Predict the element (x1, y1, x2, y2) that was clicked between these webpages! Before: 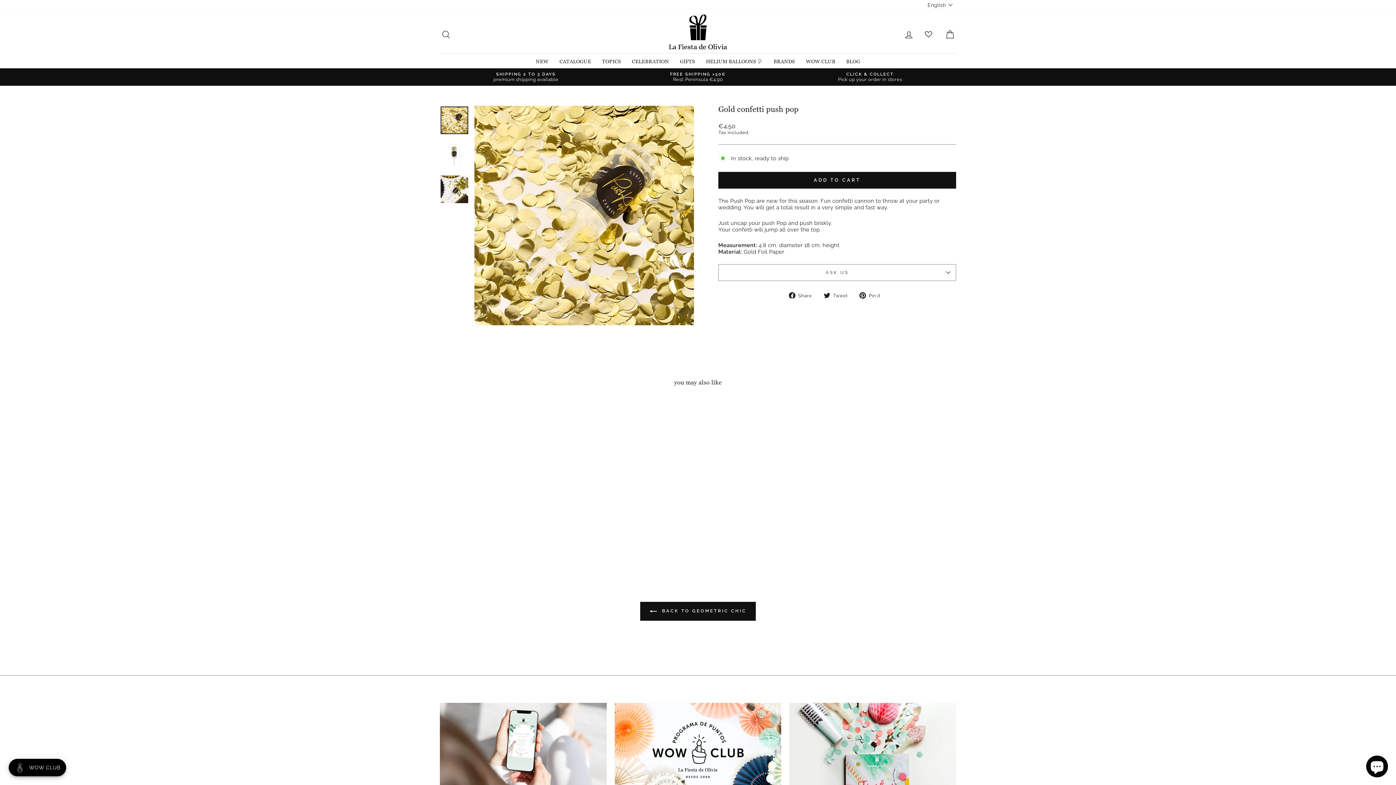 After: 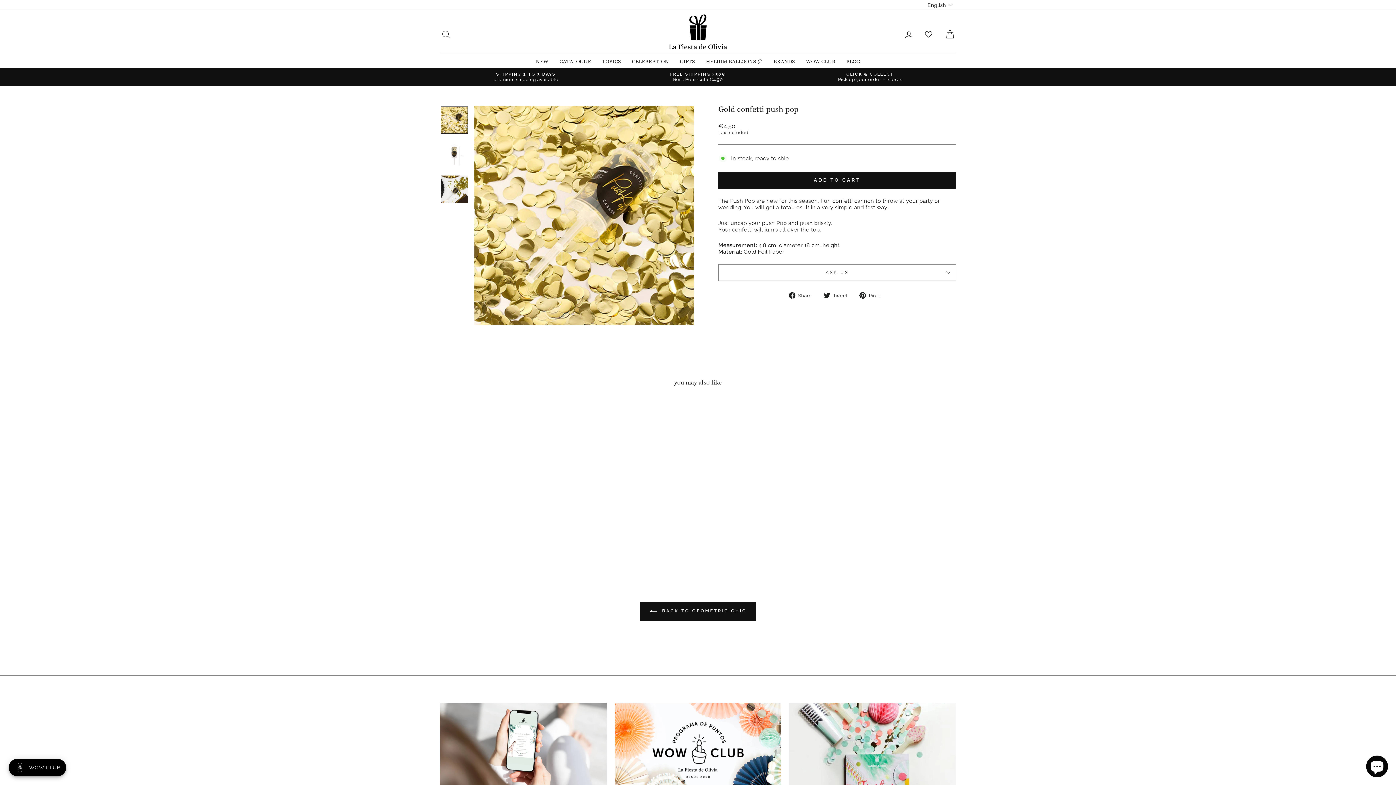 Action: bbox: (440, 404, 563, 545) label: Gold confetti push pop
€4.50